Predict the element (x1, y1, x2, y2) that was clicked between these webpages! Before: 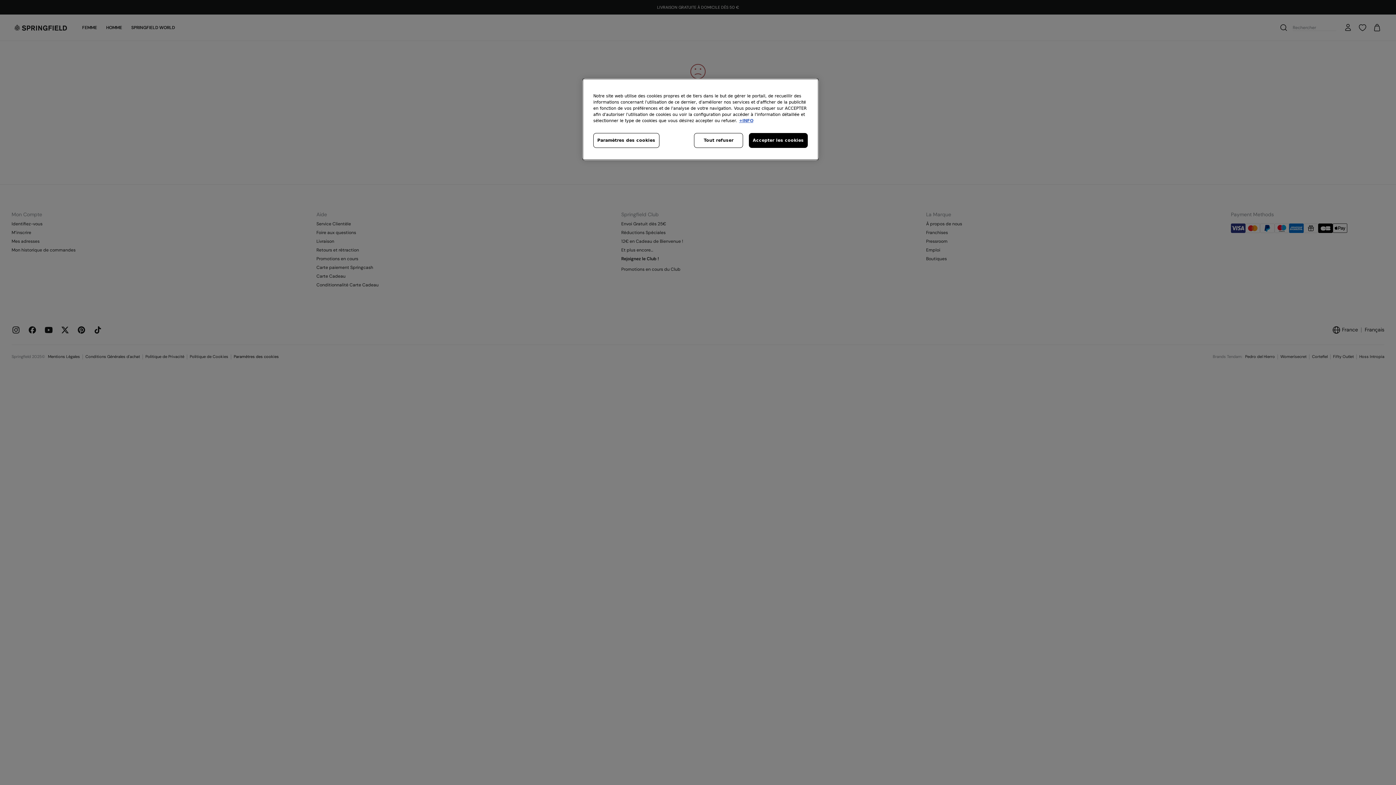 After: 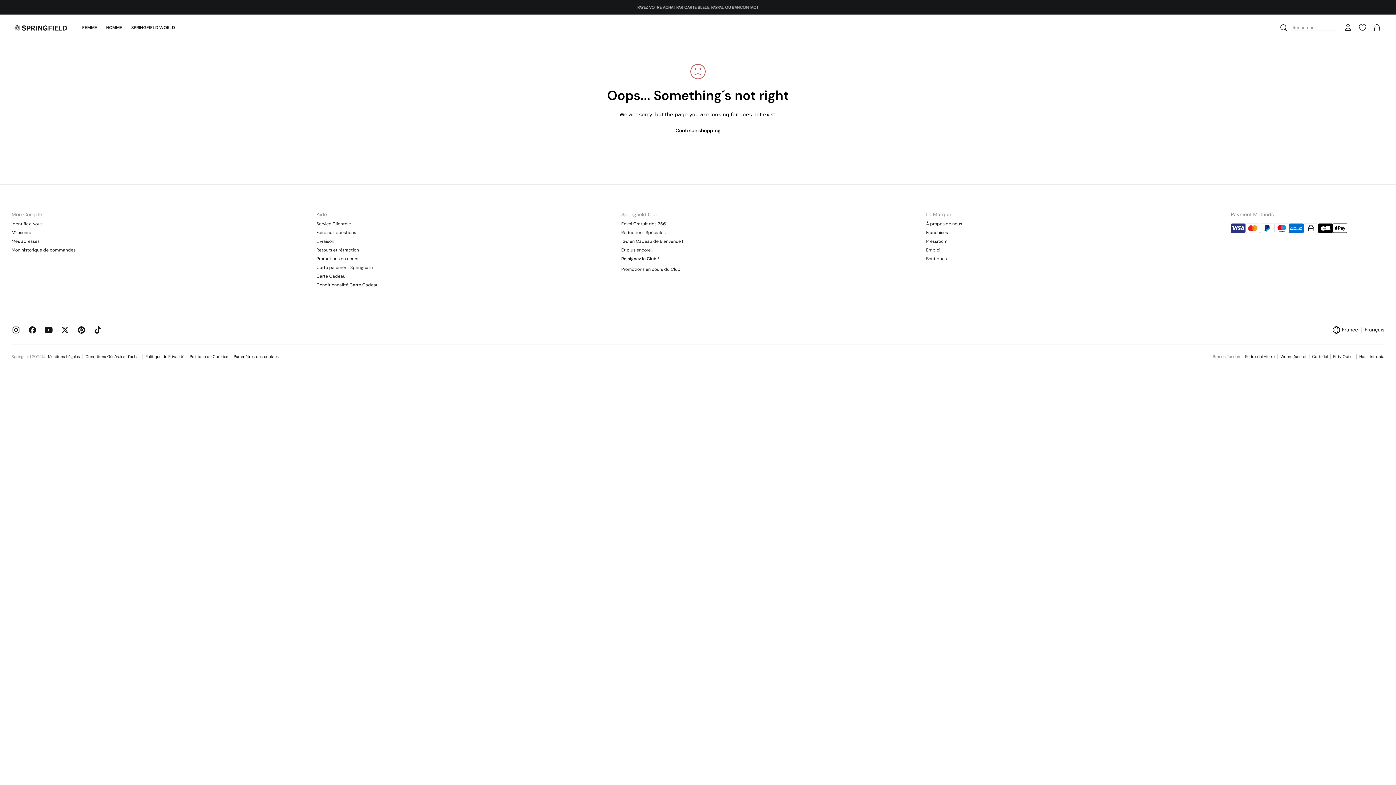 Action: label: Tout refuser bbox: (694, 133, 743, 148)